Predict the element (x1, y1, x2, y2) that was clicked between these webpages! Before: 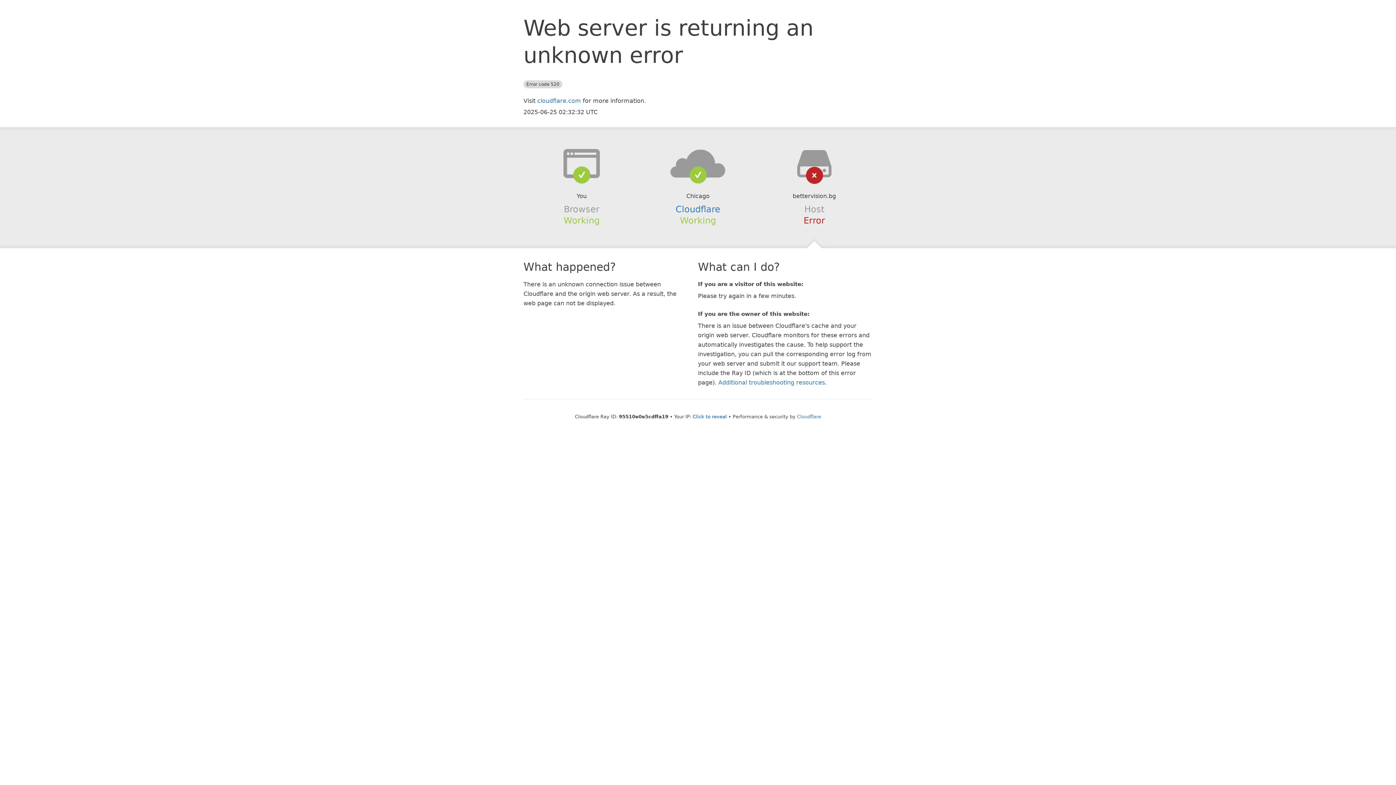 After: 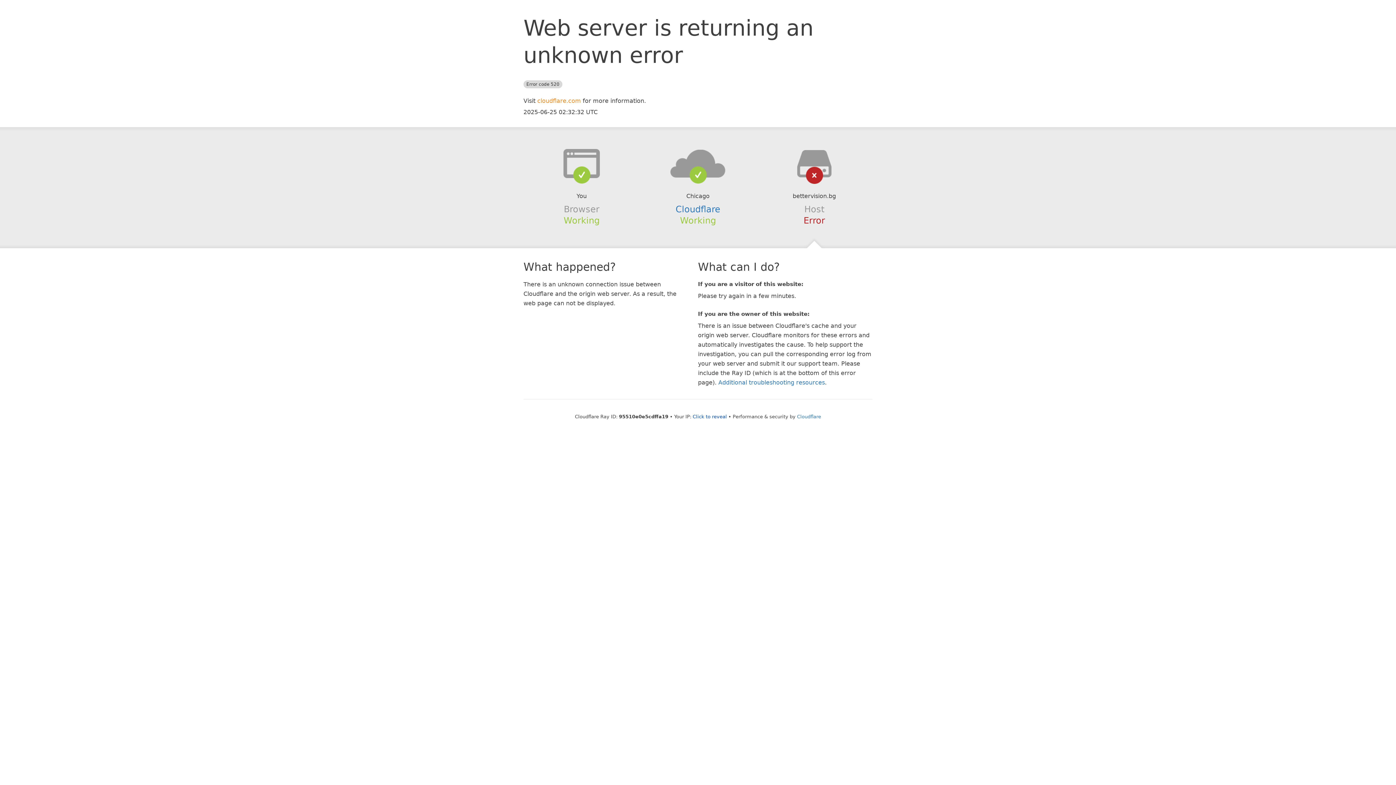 Action: label: cloudflare.com bbox: (537, 97, 581, 104)